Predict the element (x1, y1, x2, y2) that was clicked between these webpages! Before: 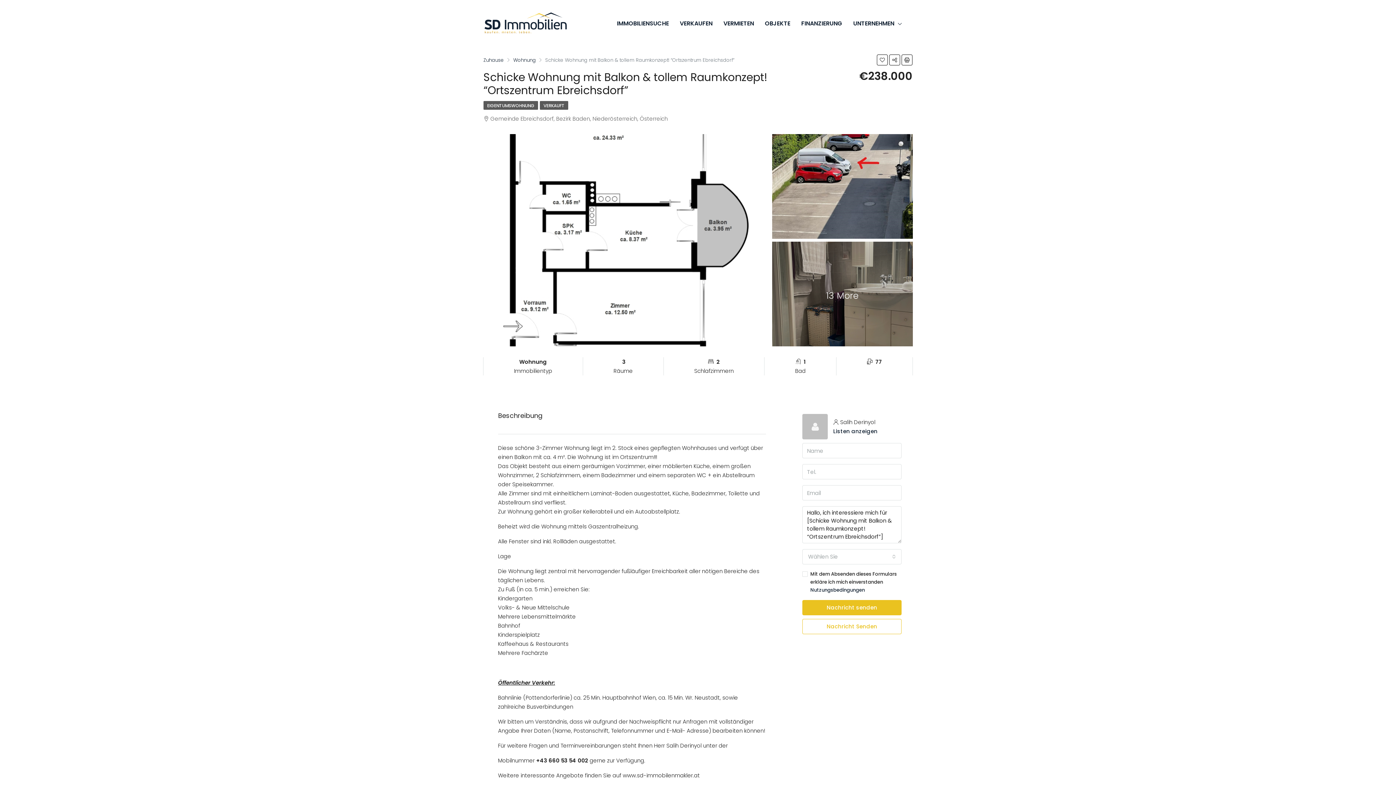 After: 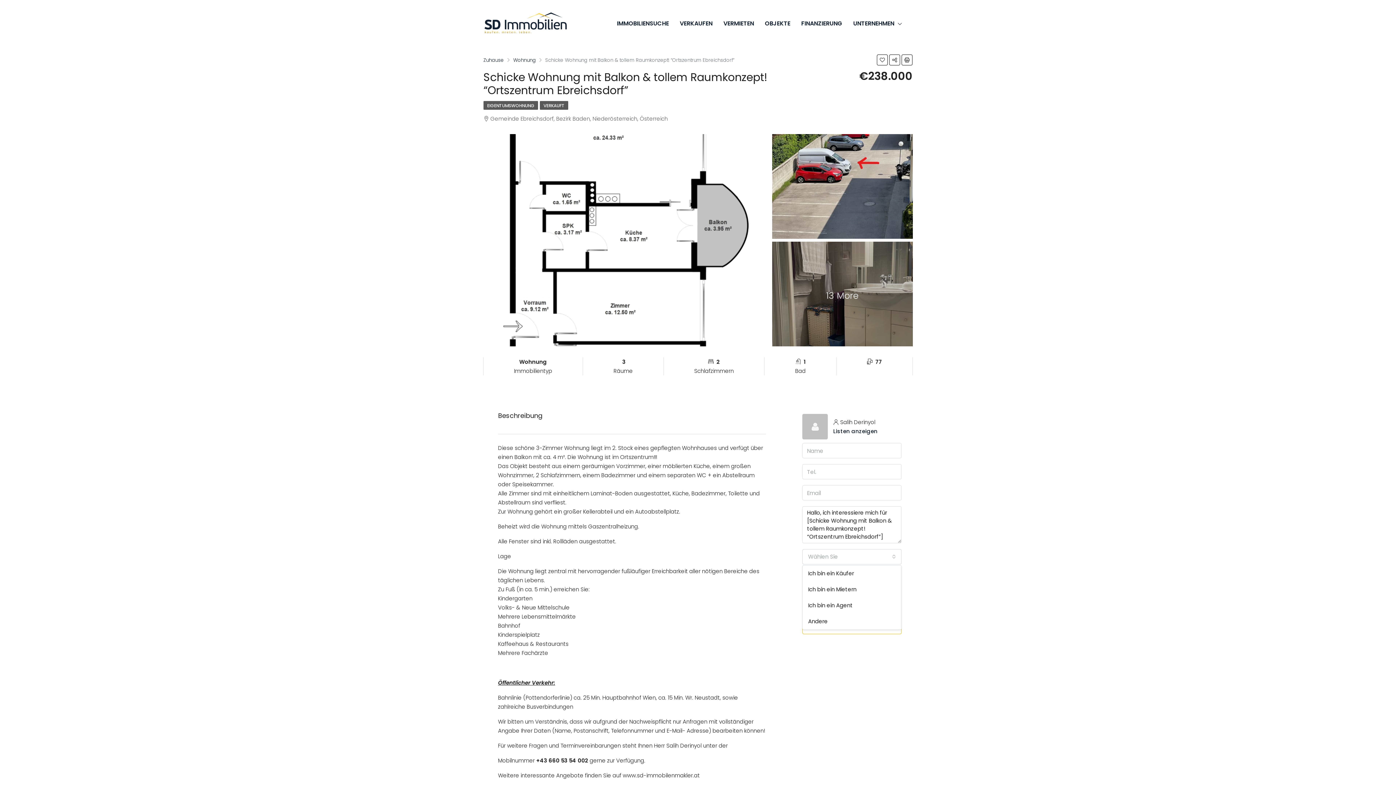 Action: label: Wählen Sie bbox: (802, 549, 901, 564)